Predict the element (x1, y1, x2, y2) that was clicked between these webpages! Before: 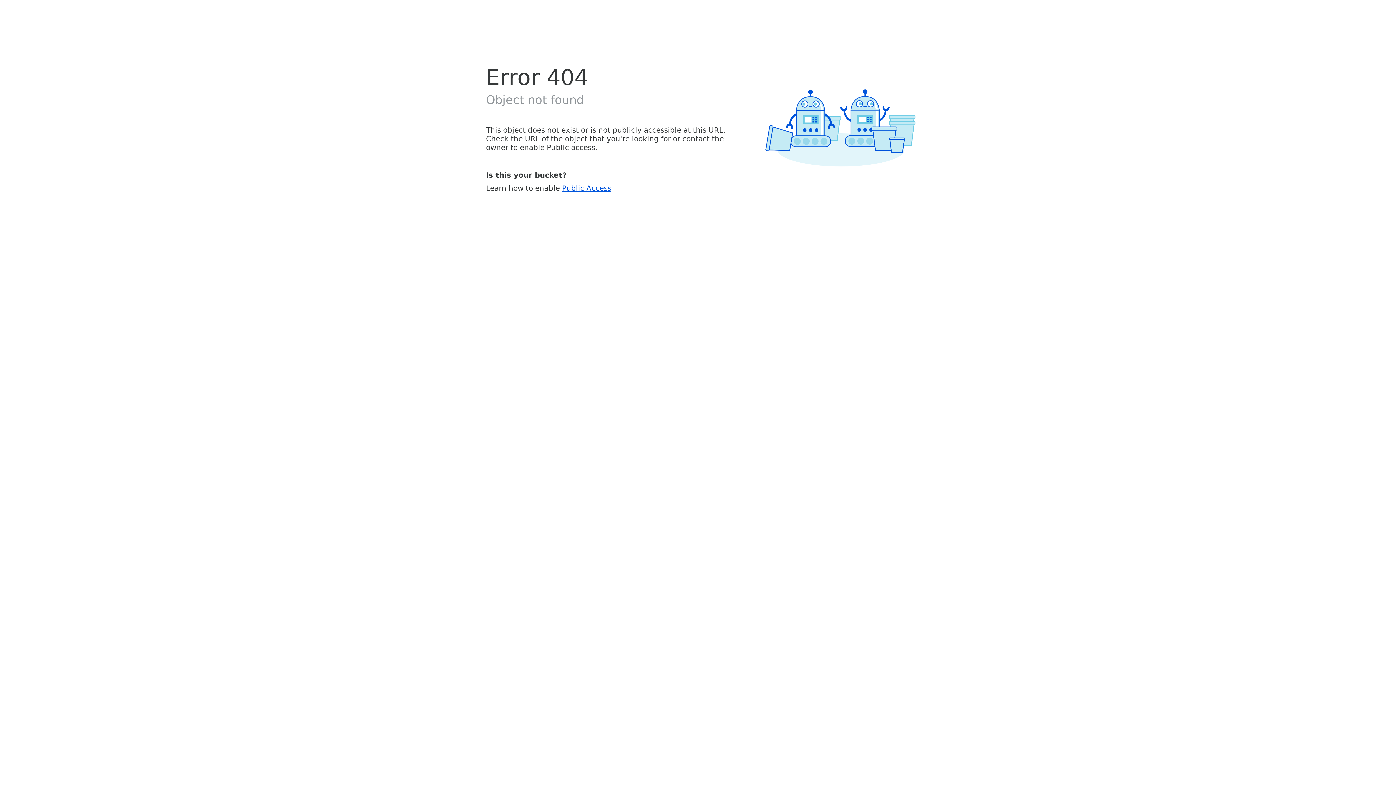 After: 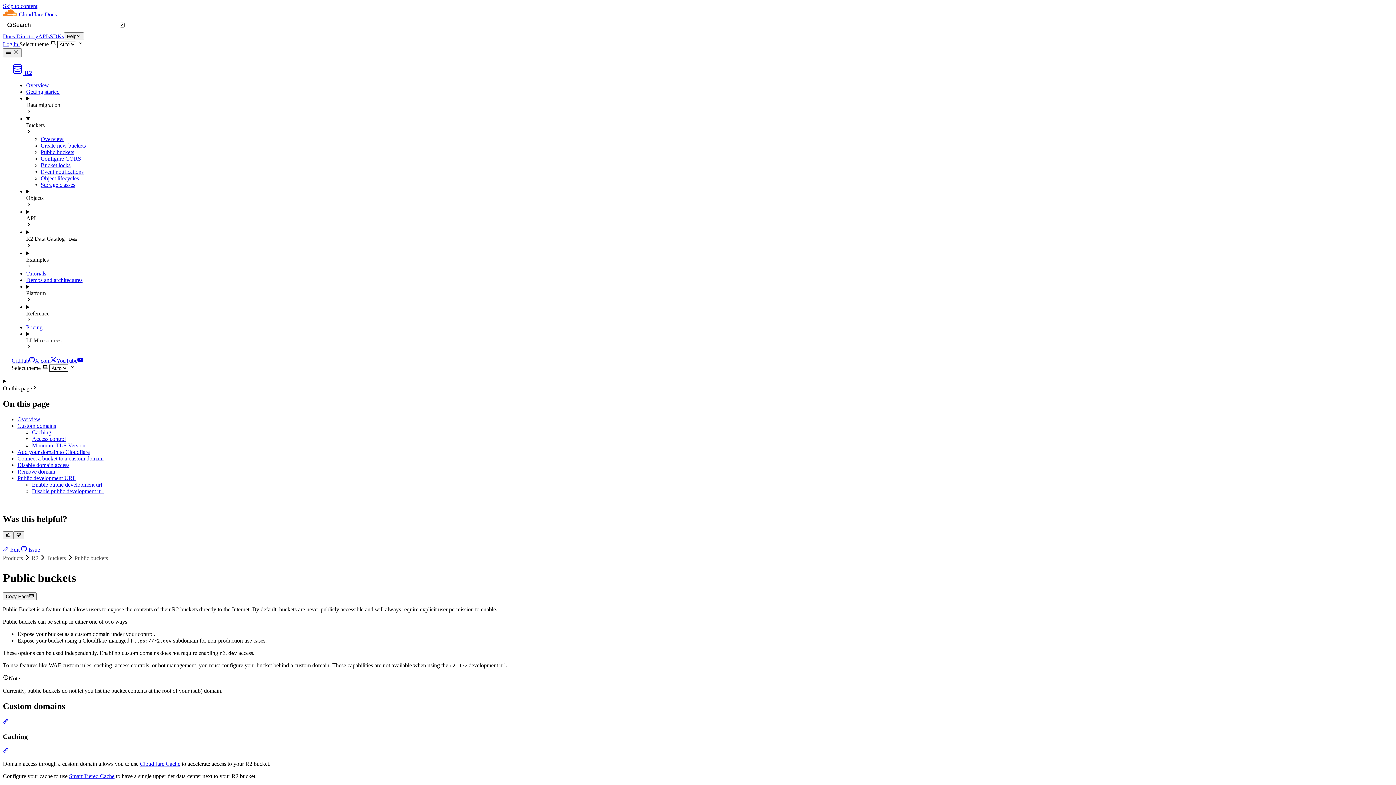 Action: bbox: (562, 183, 611, 192) label: Public Access